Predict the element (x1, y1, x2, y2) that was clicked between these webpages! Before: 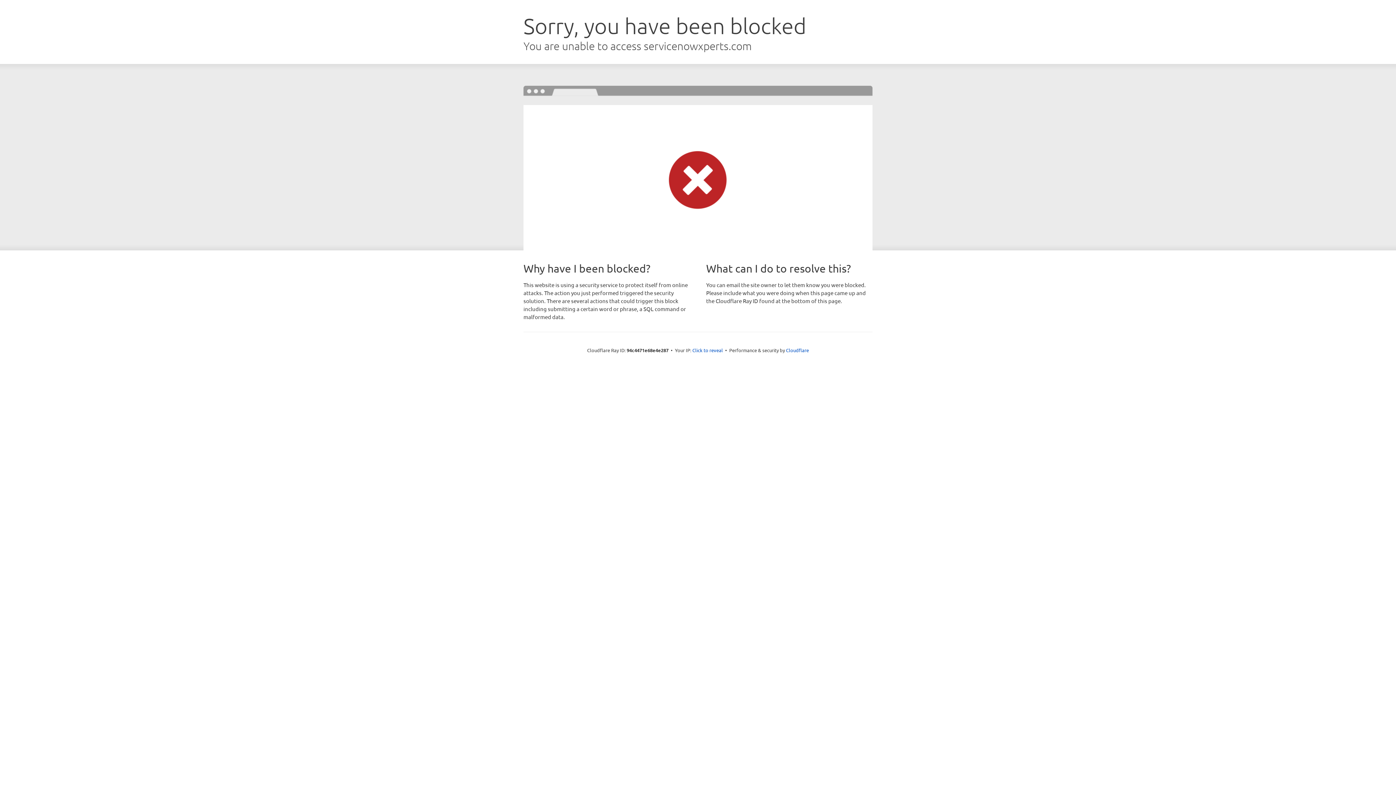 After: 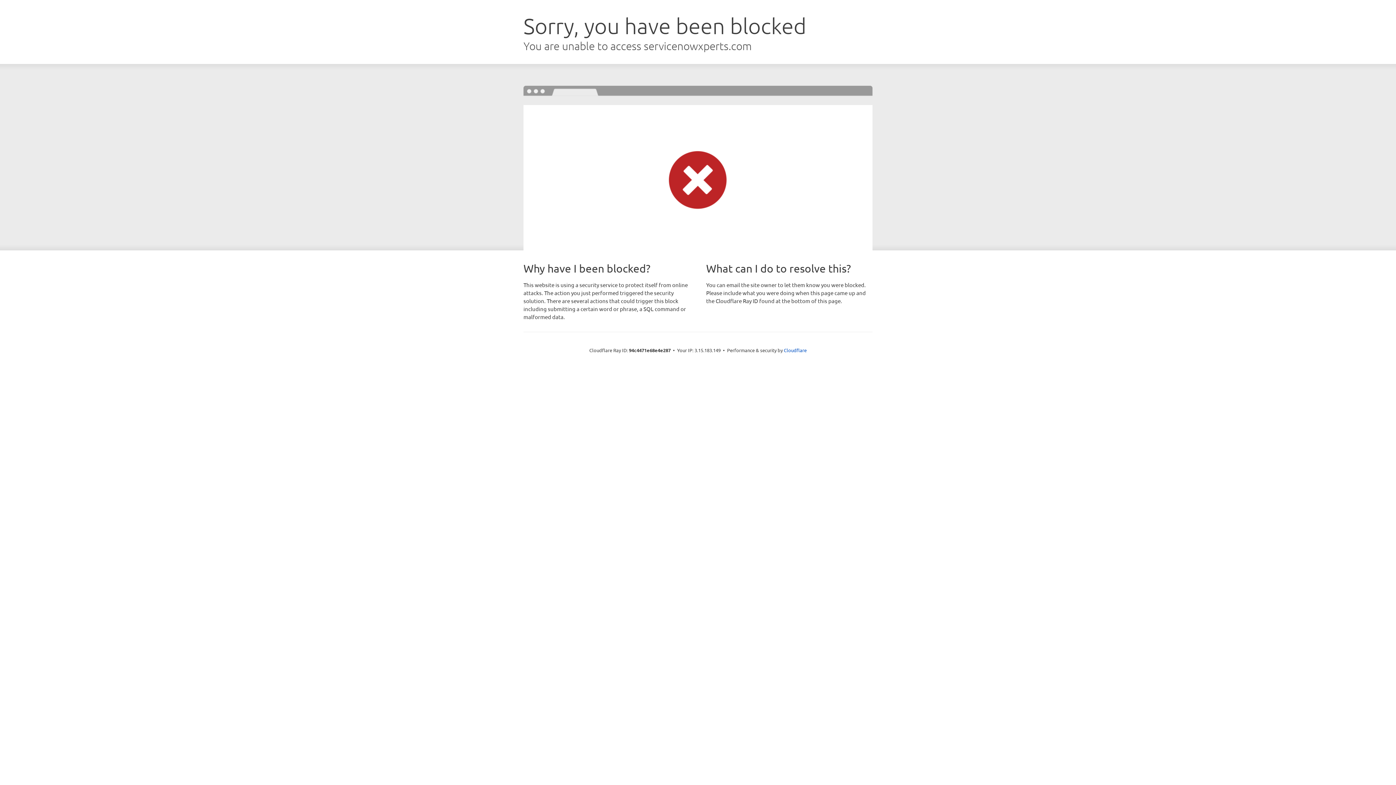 Action: bbox: (692, 346, 723, 353) label: Click to reveal